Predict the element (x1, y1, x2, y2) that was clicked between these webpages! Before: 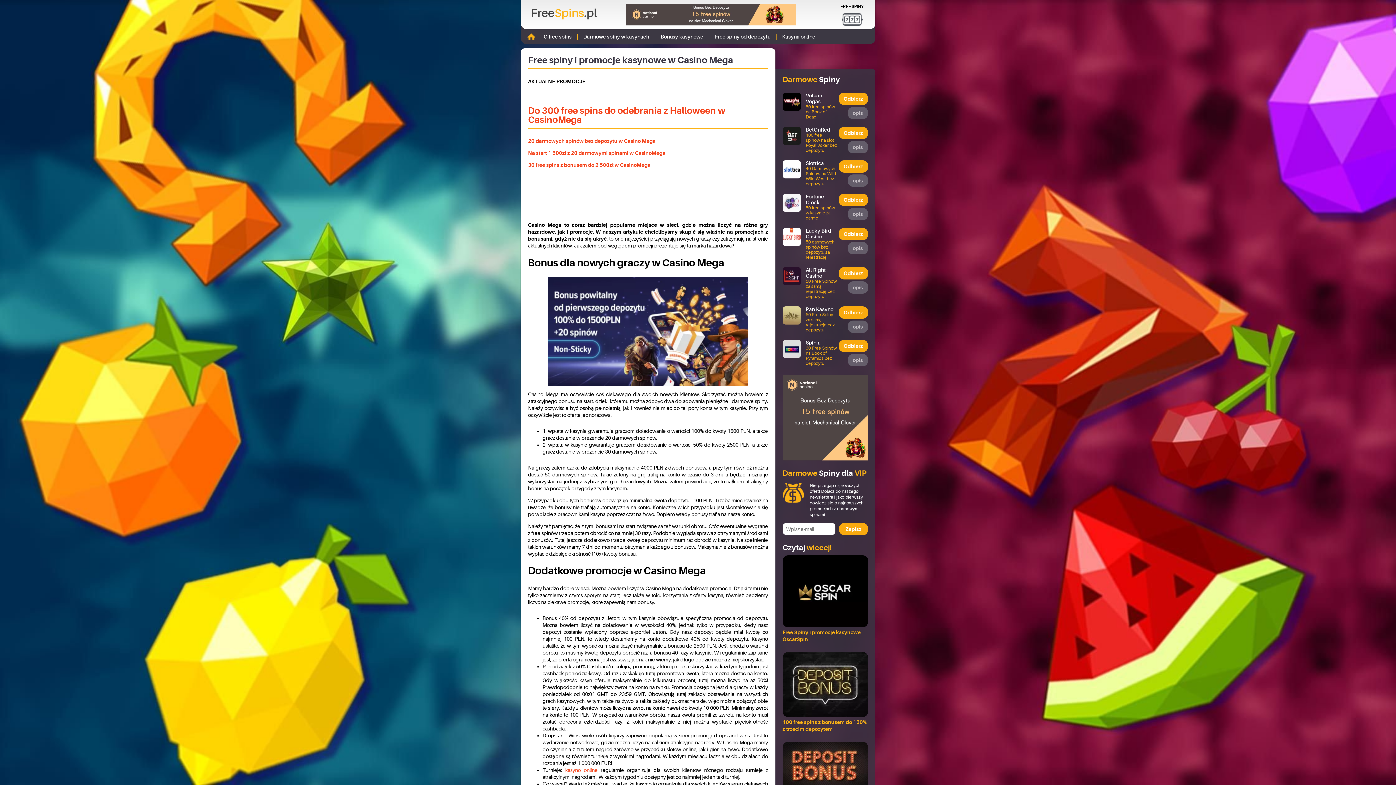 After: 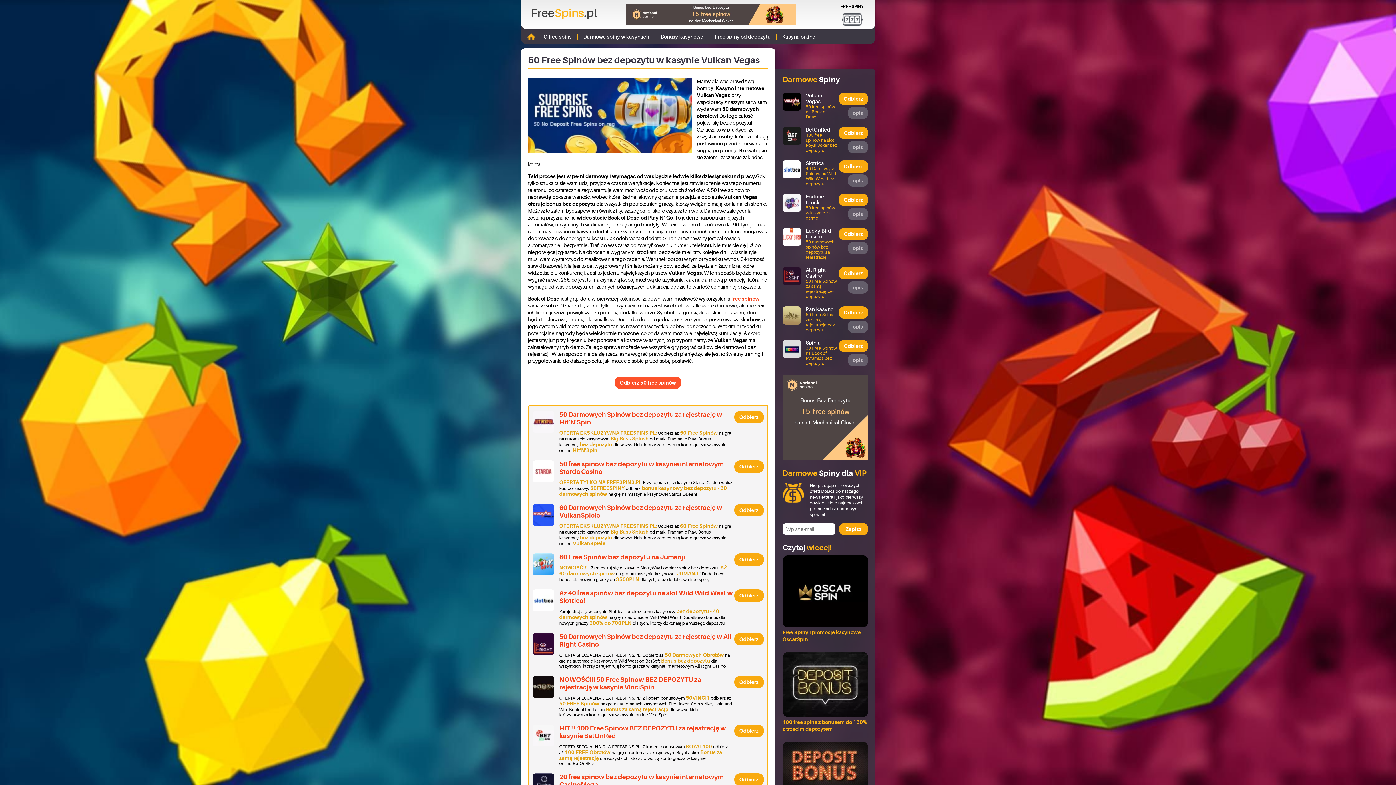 Action: bbox: (847, 106, 868, 119) label: opis